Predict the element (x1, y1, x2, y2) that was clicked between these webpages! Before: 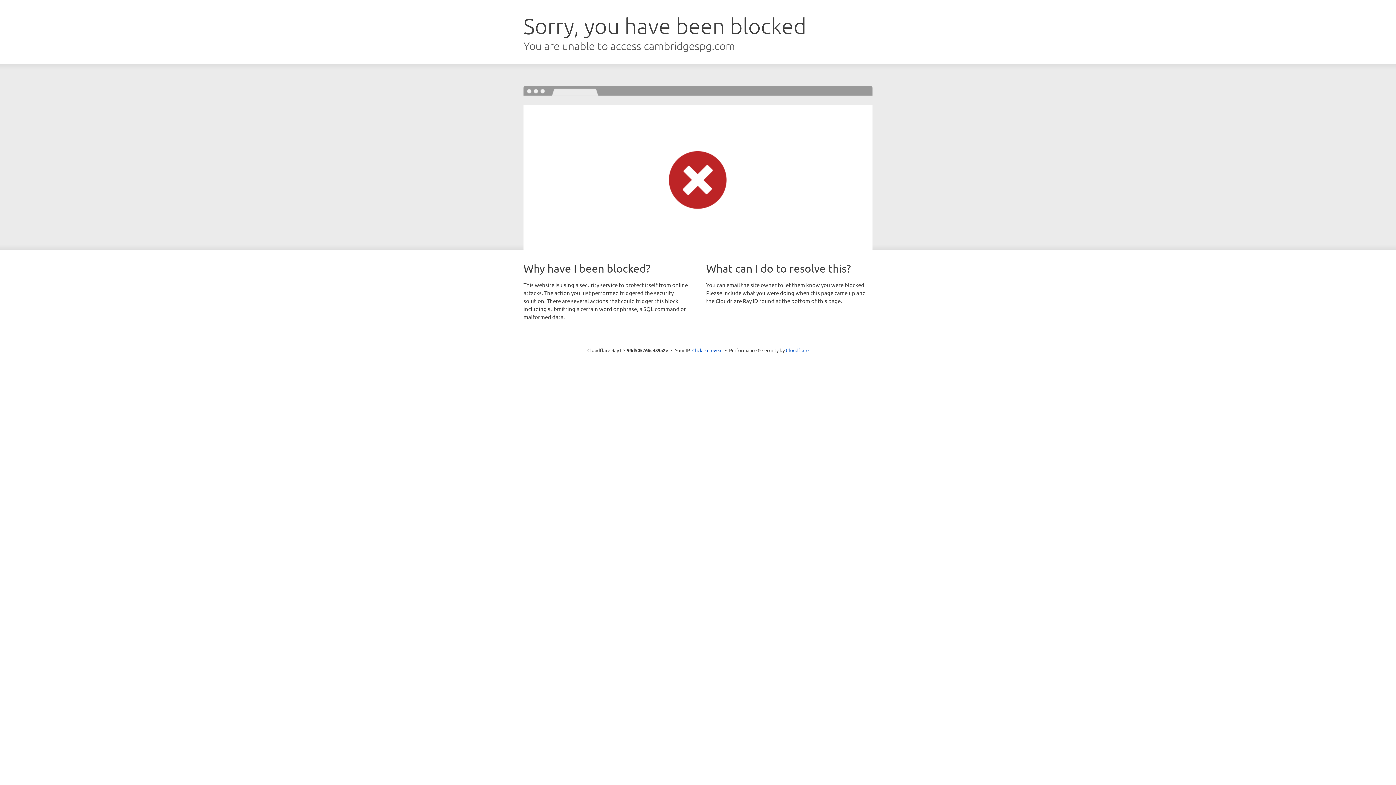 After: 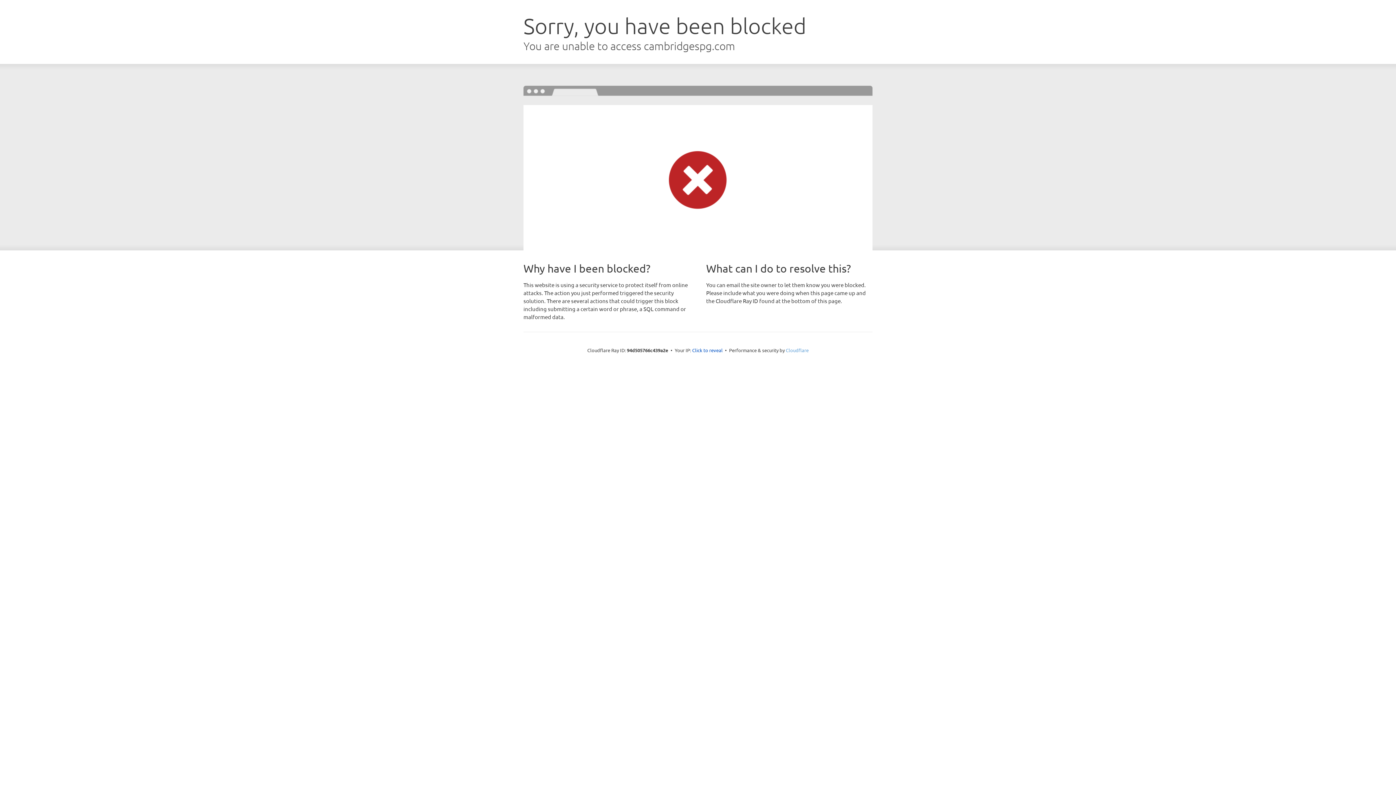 Action: label: Cloudflare bbox: (786, 347, 808, 353)